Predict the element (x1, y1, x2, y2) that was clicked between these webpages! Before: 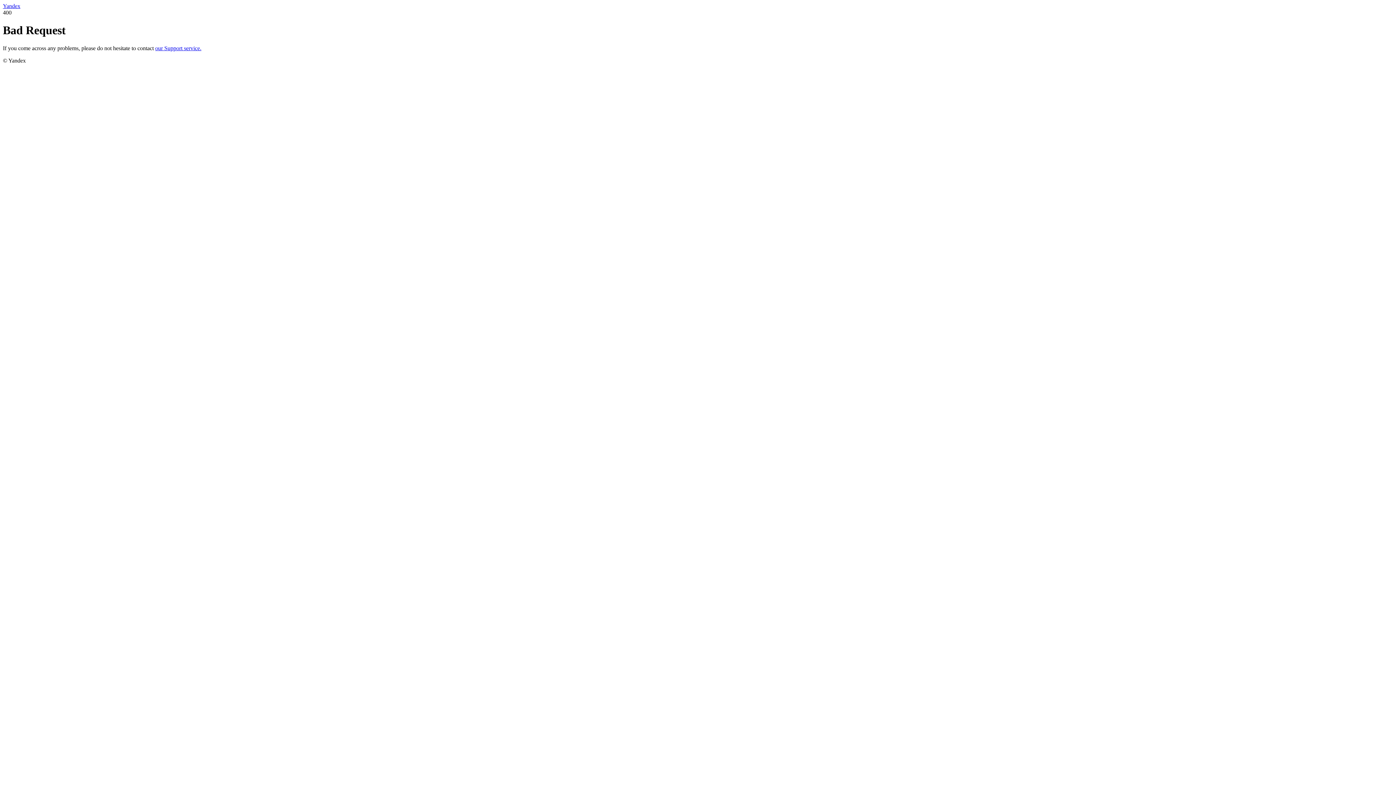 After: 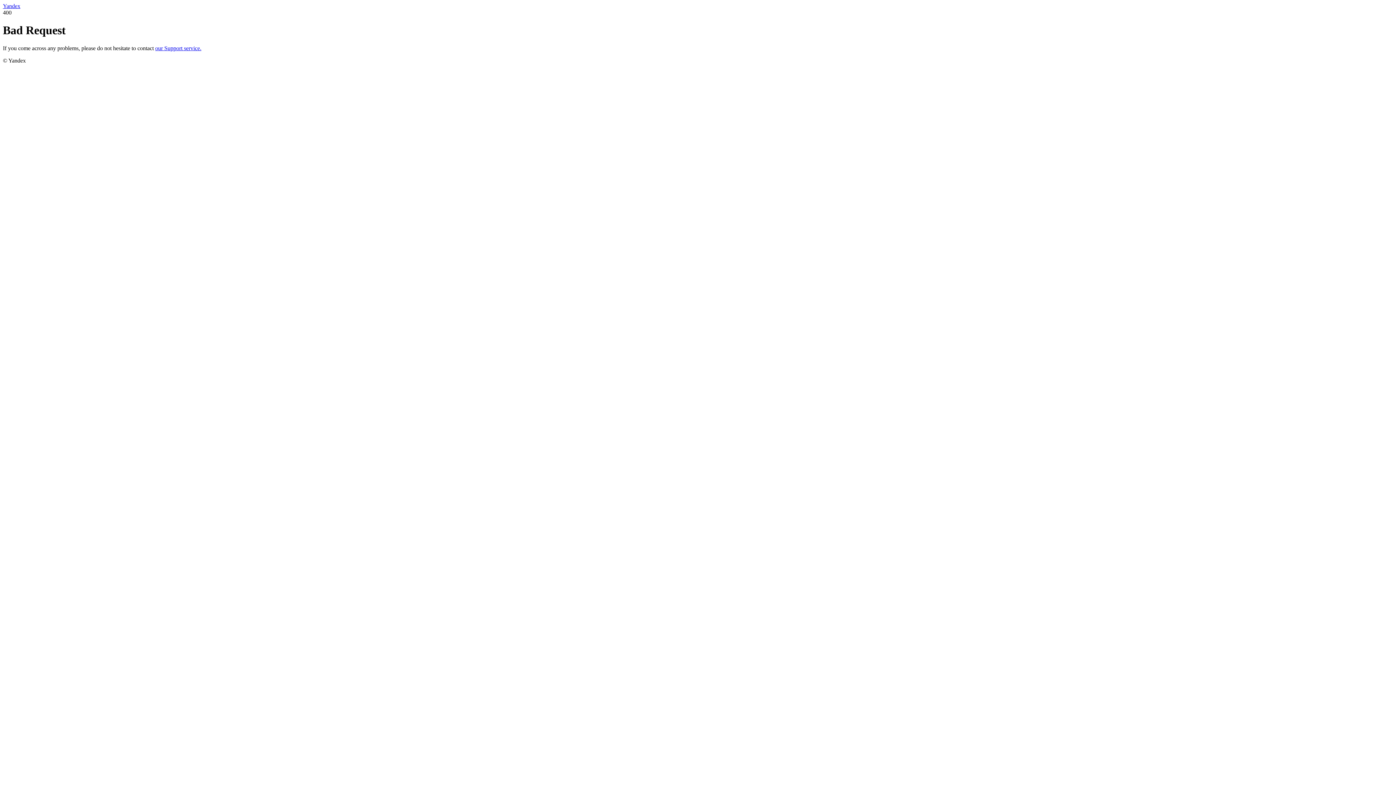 Action: label: our Support service. bbox: (155, 45, 201, 51)